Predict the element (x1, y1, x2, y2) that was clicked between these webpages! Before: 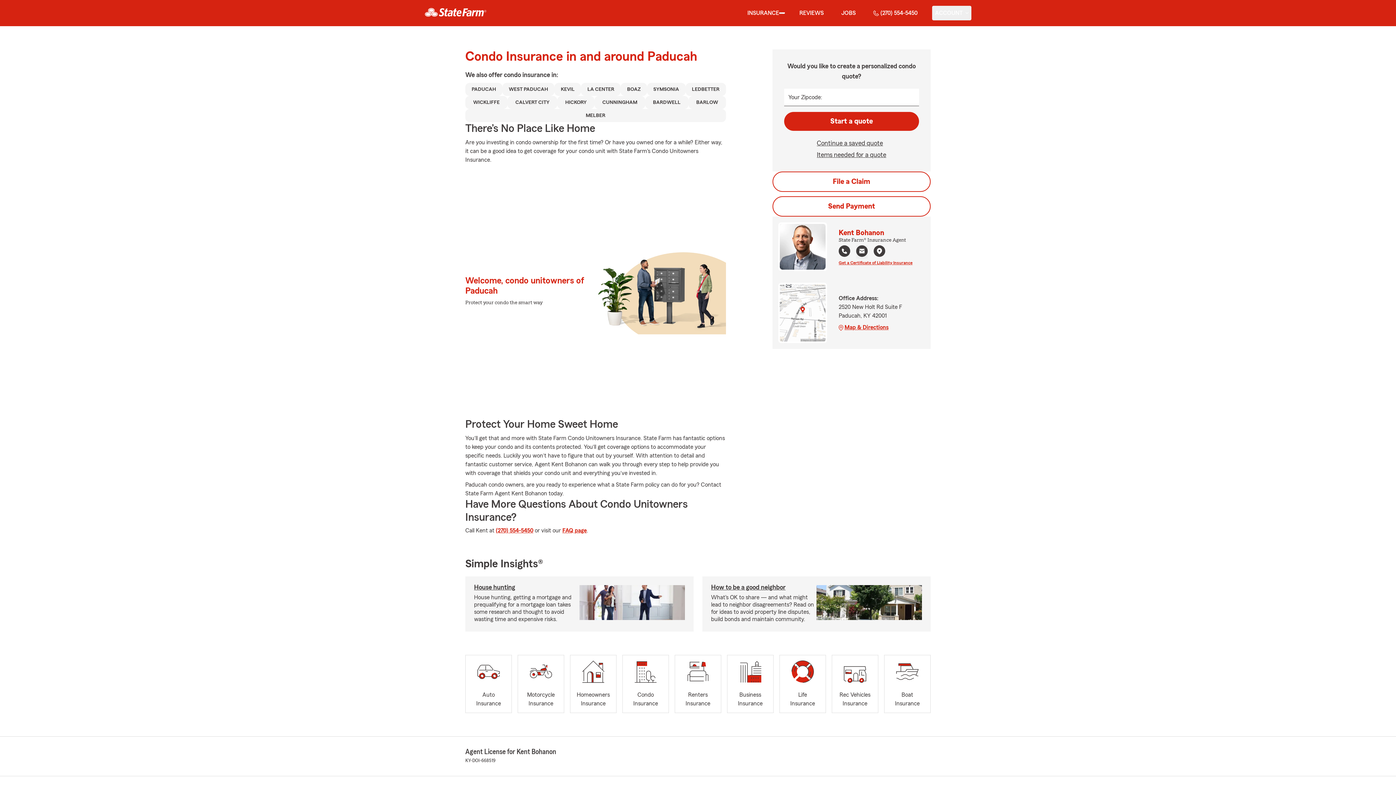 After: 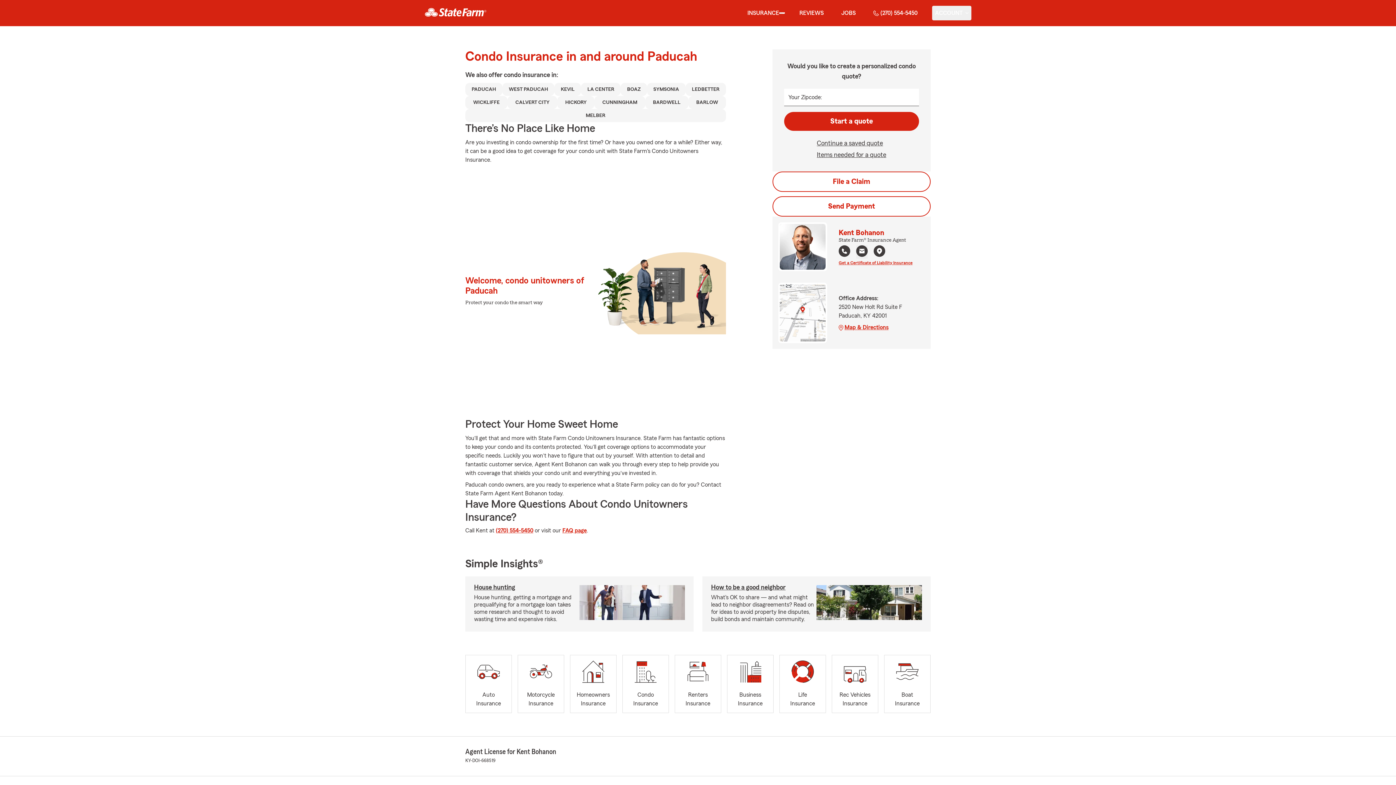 Action: bbox: (873, 245, 885, 258) label: Navigate to Google map of agent's office location in a new tab